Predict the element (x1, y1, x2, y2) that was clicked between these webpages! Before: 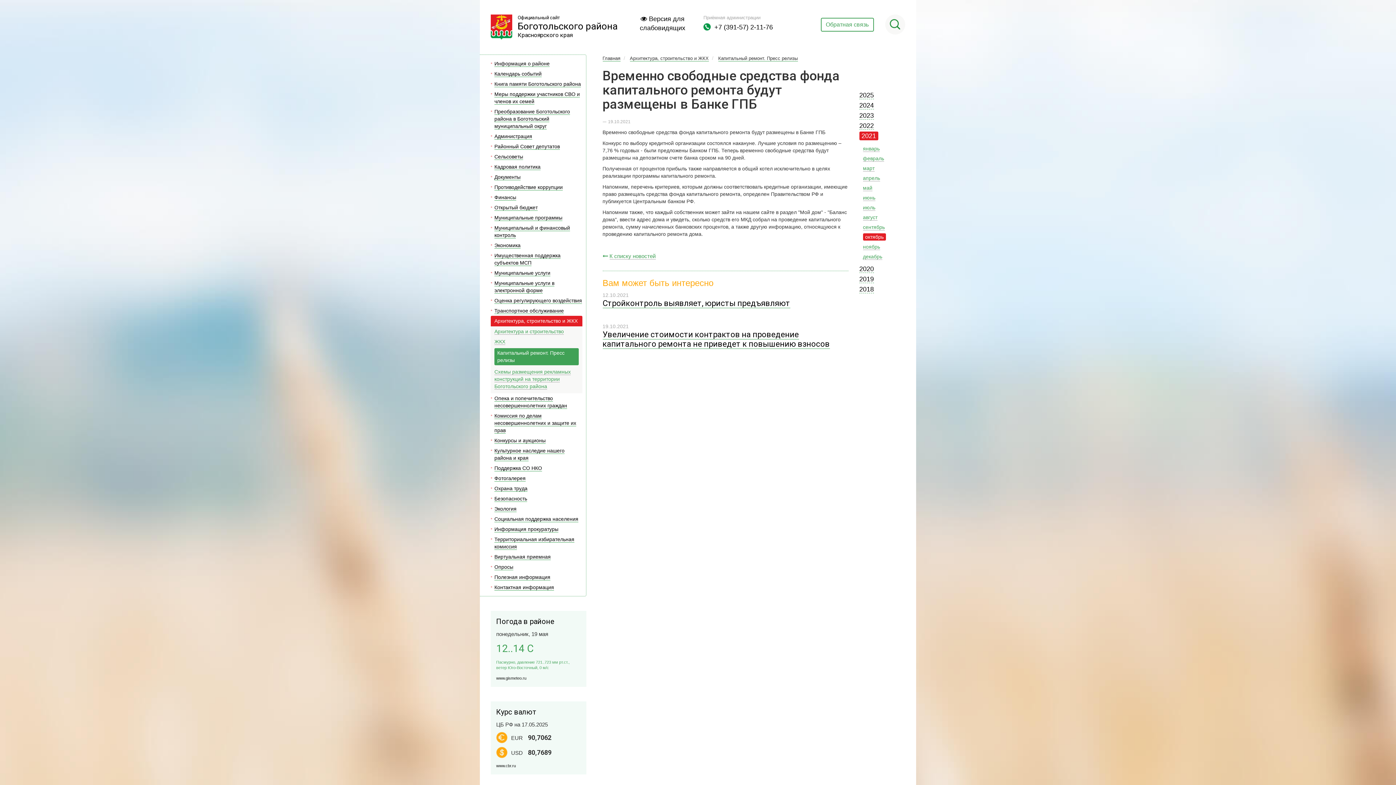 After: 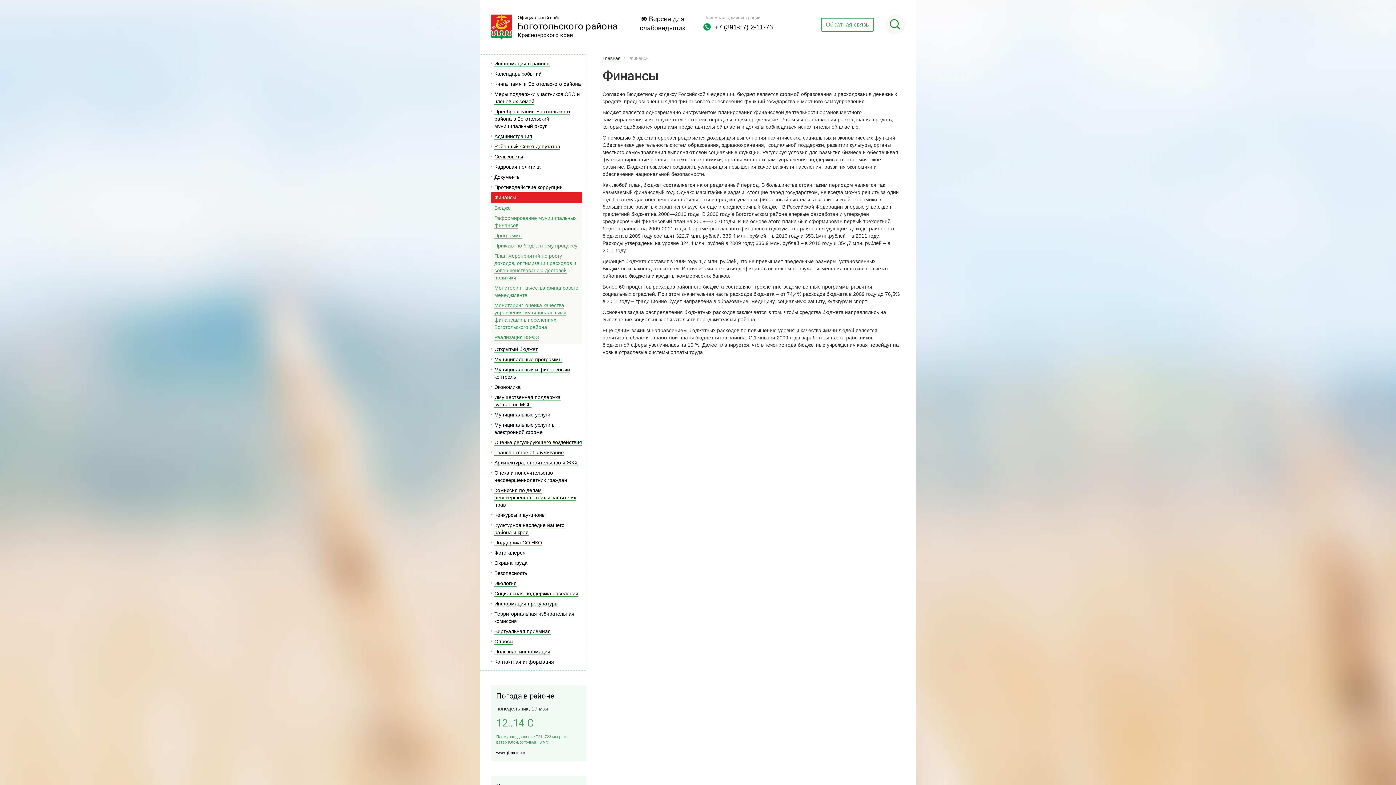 Action: bbox: (494, 194, 516, 200) label: Финансы